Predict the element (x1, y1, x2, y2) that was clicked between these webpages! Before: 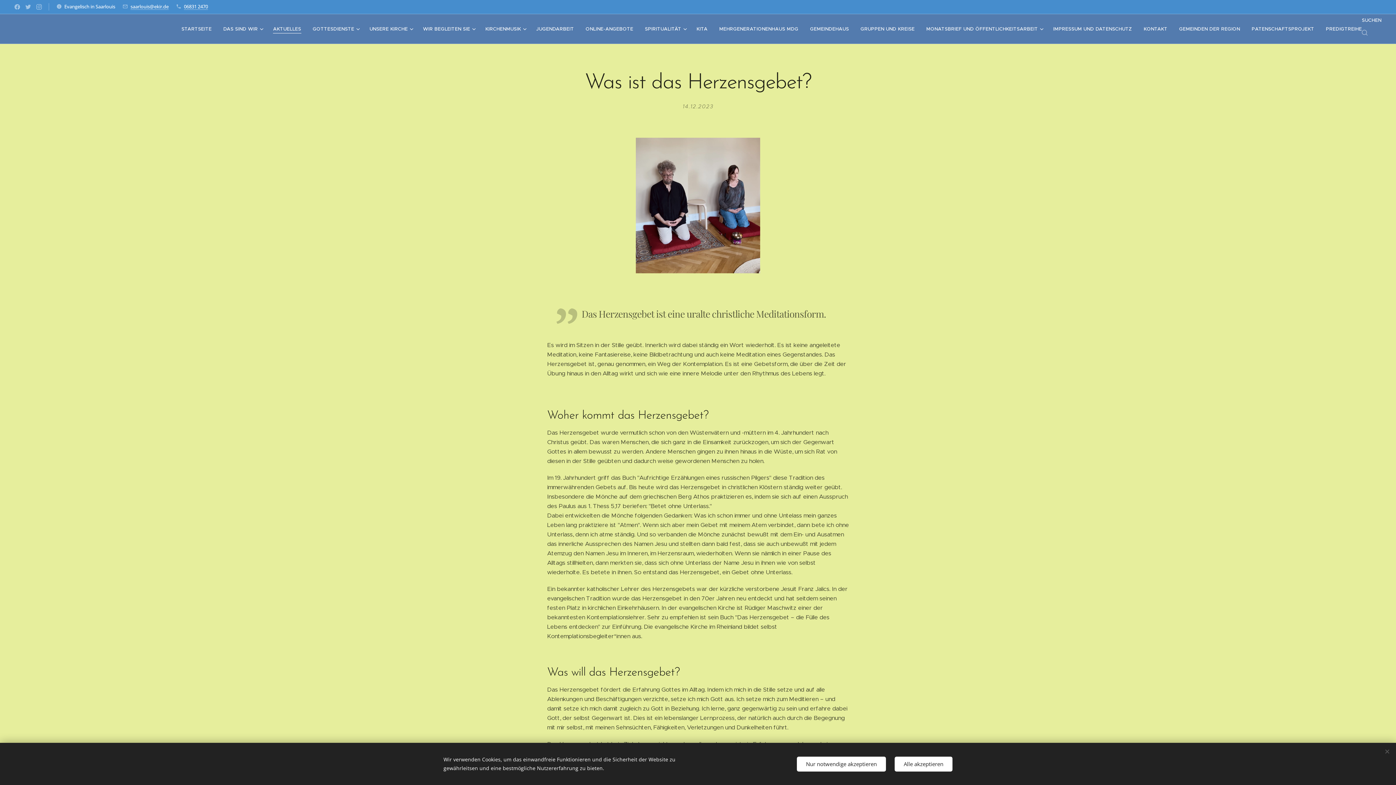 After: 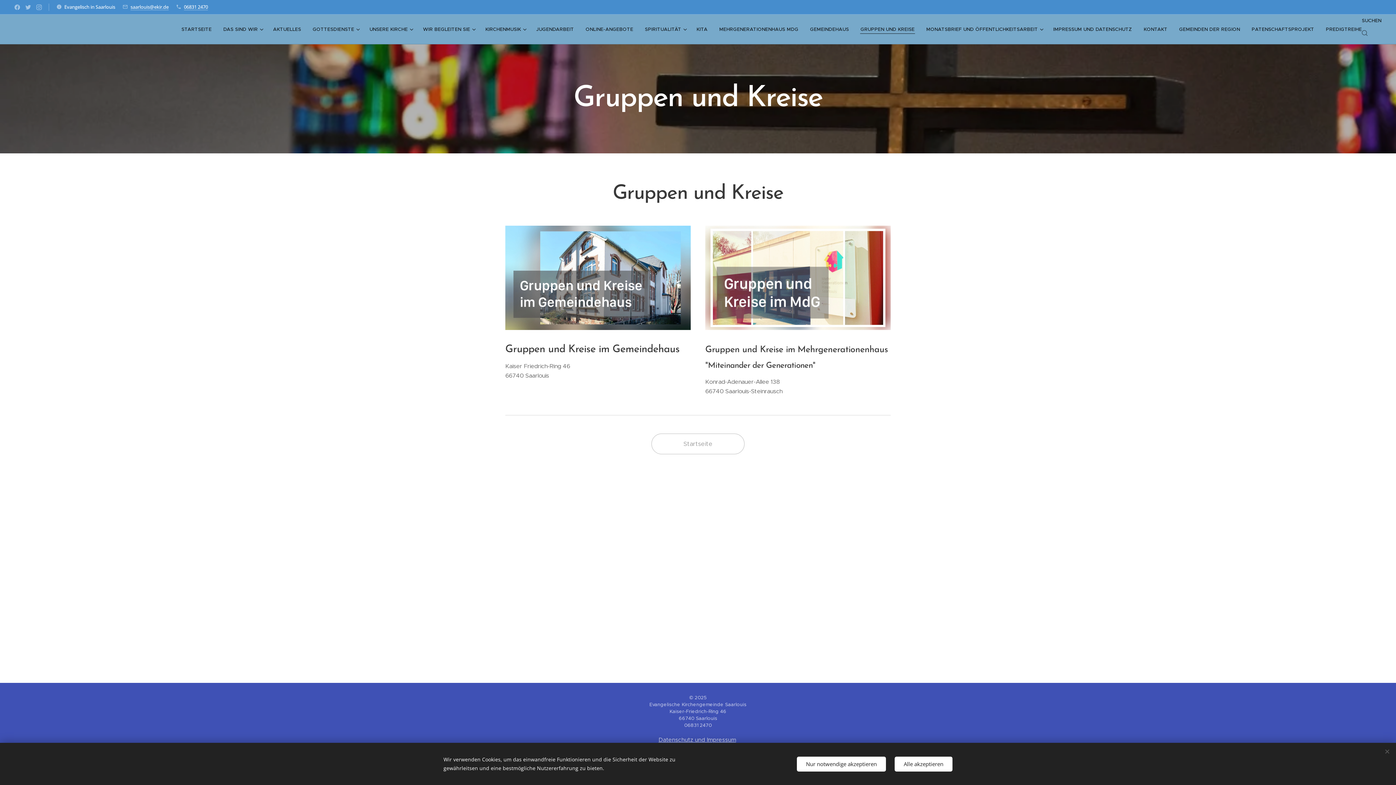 Action: bbox: (854, 20, 920, 38) label: GRUPPEN UND KREISE